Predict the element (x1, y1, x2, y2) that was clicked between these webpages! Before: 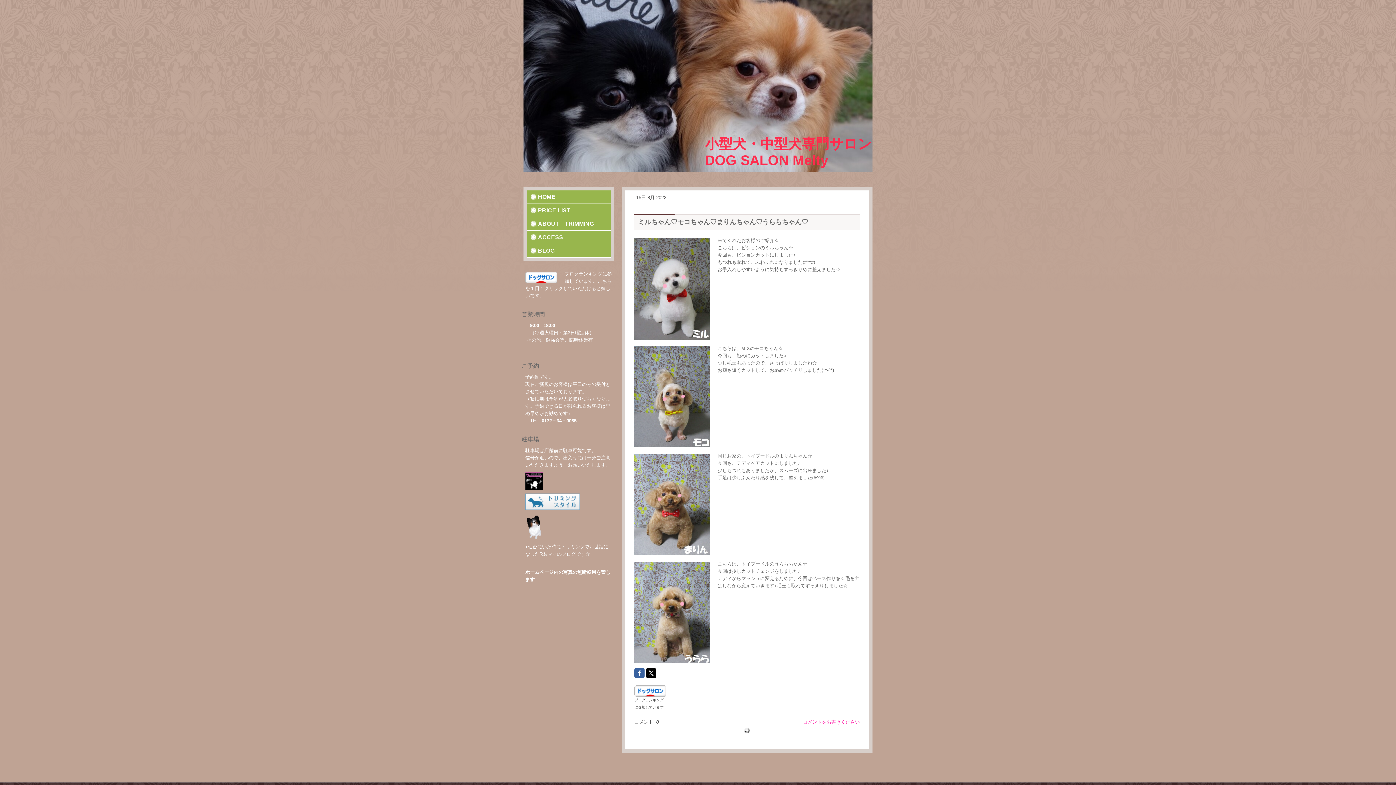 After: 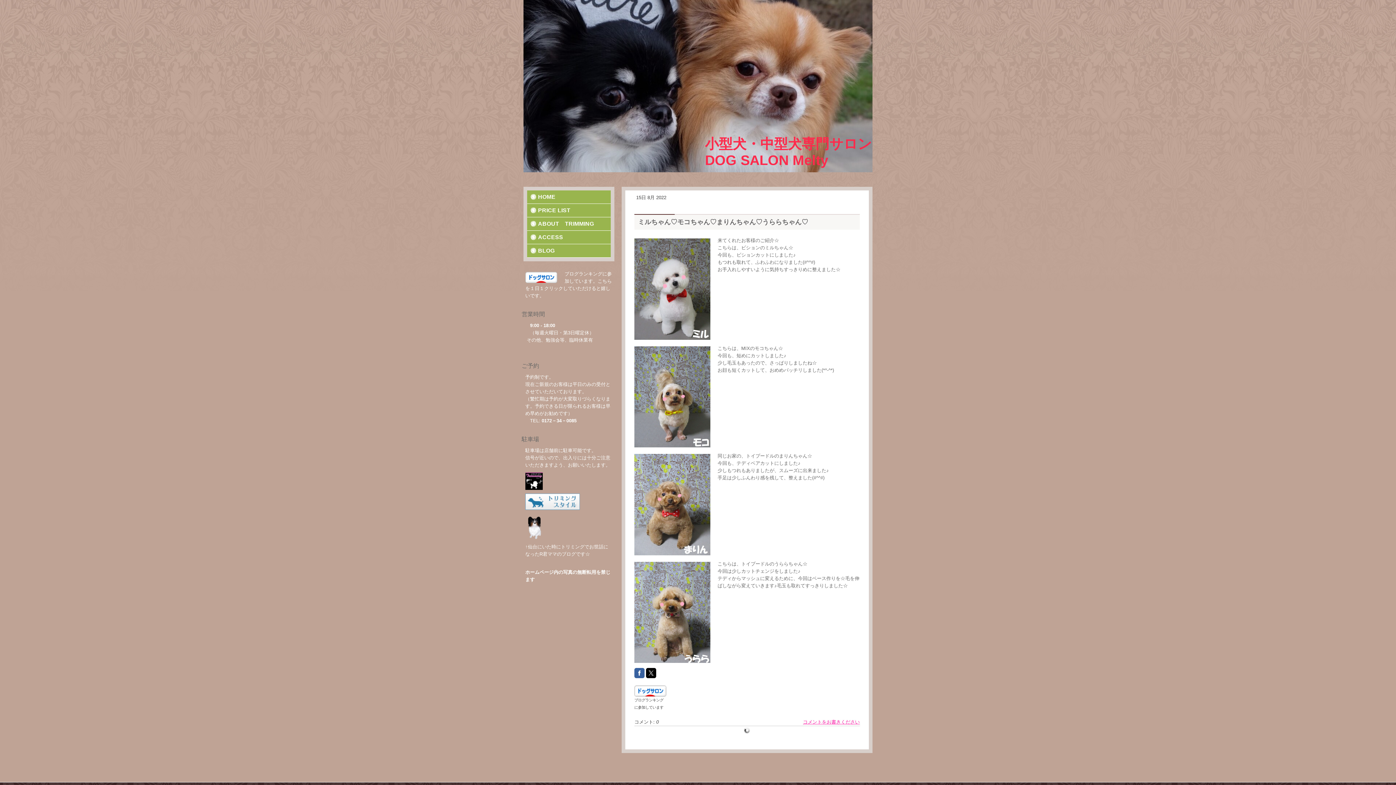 Action: bbox: (525, 494, 580, 500)